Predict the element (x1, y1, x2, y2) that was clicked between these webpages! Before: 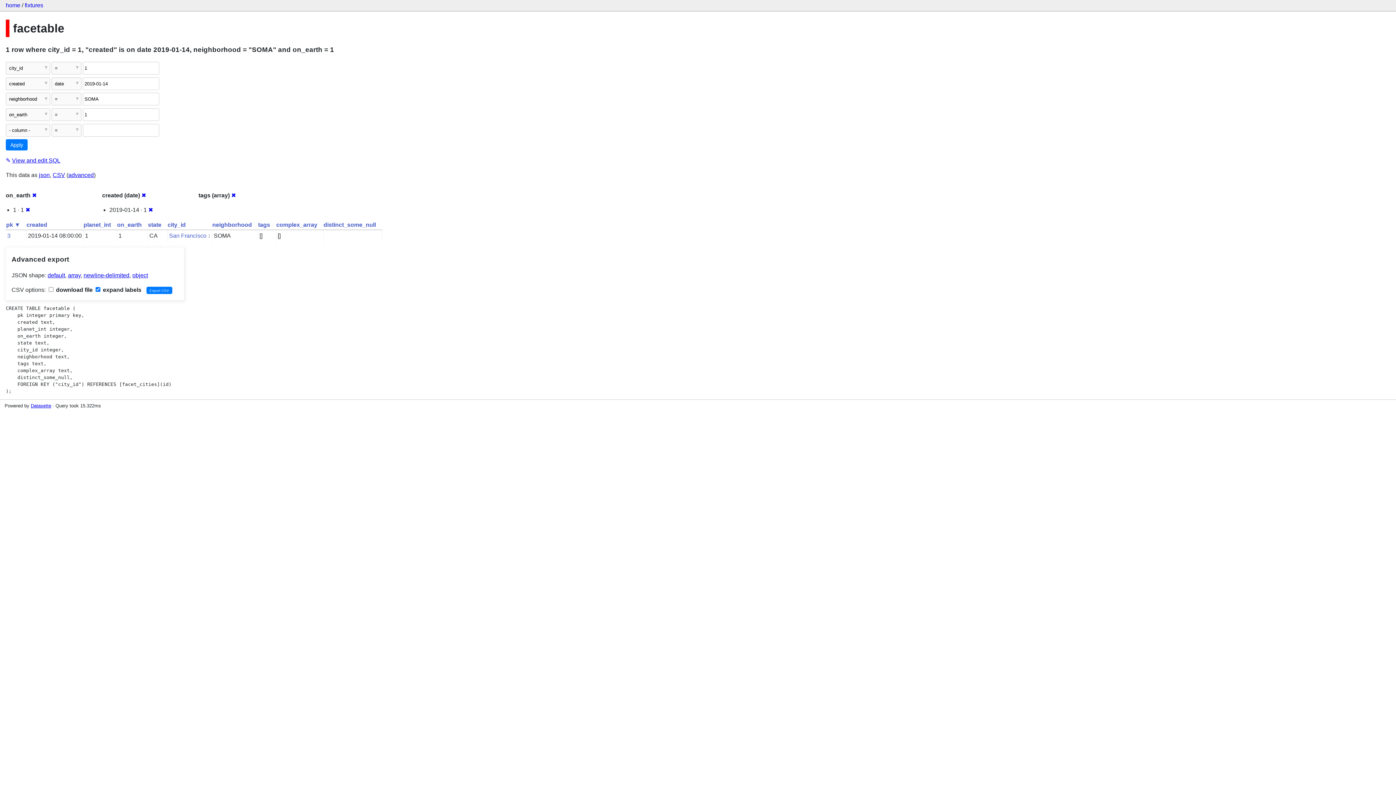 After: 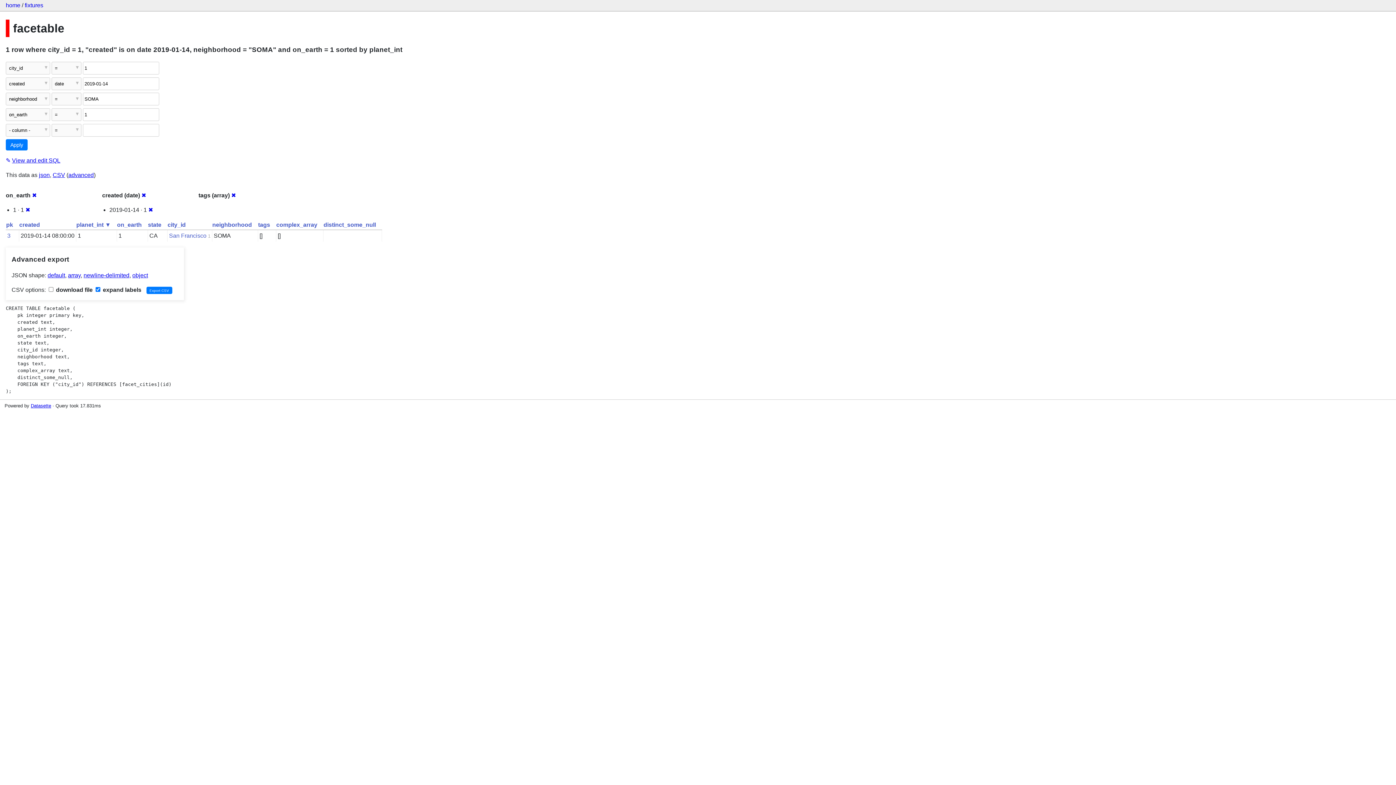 Action: label: planet_int bbox: (83, 221, 110, 227)